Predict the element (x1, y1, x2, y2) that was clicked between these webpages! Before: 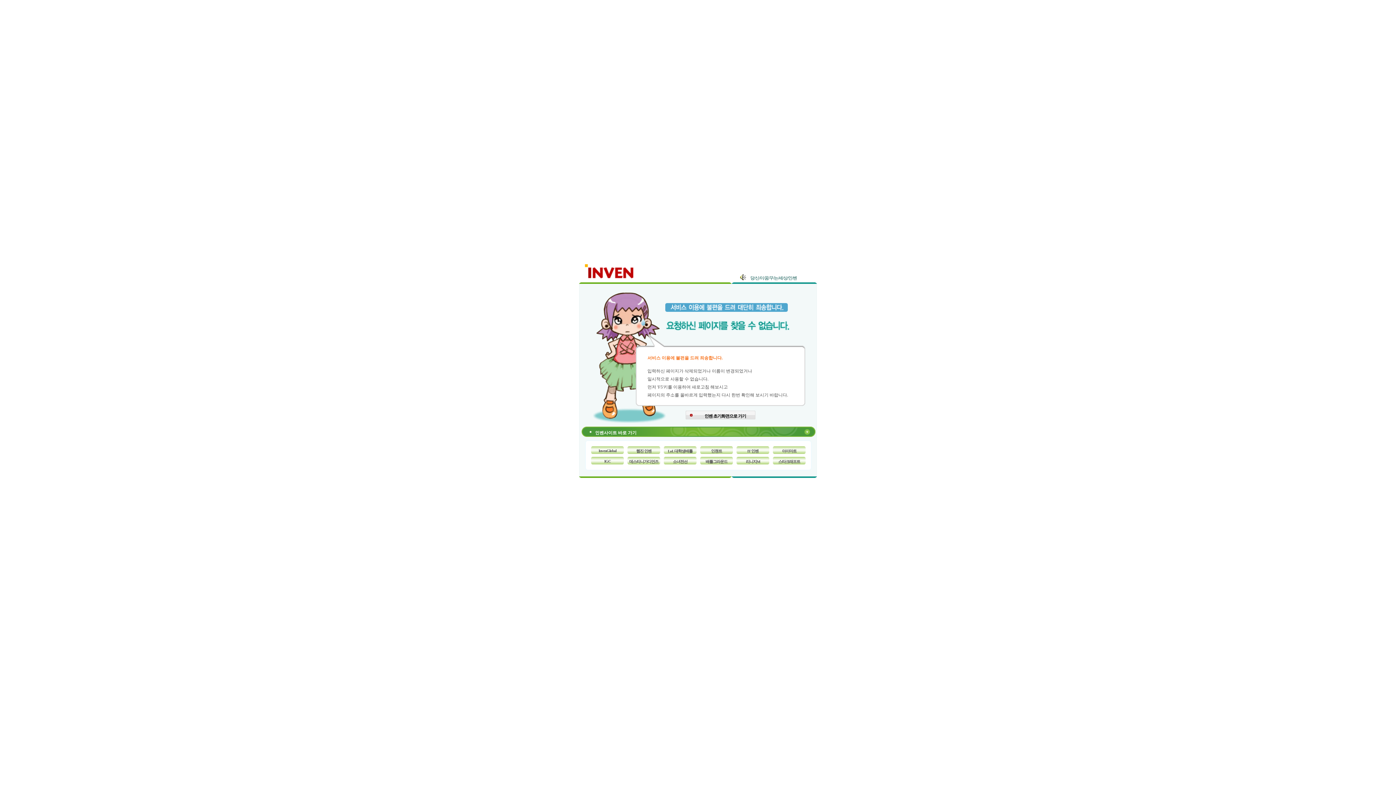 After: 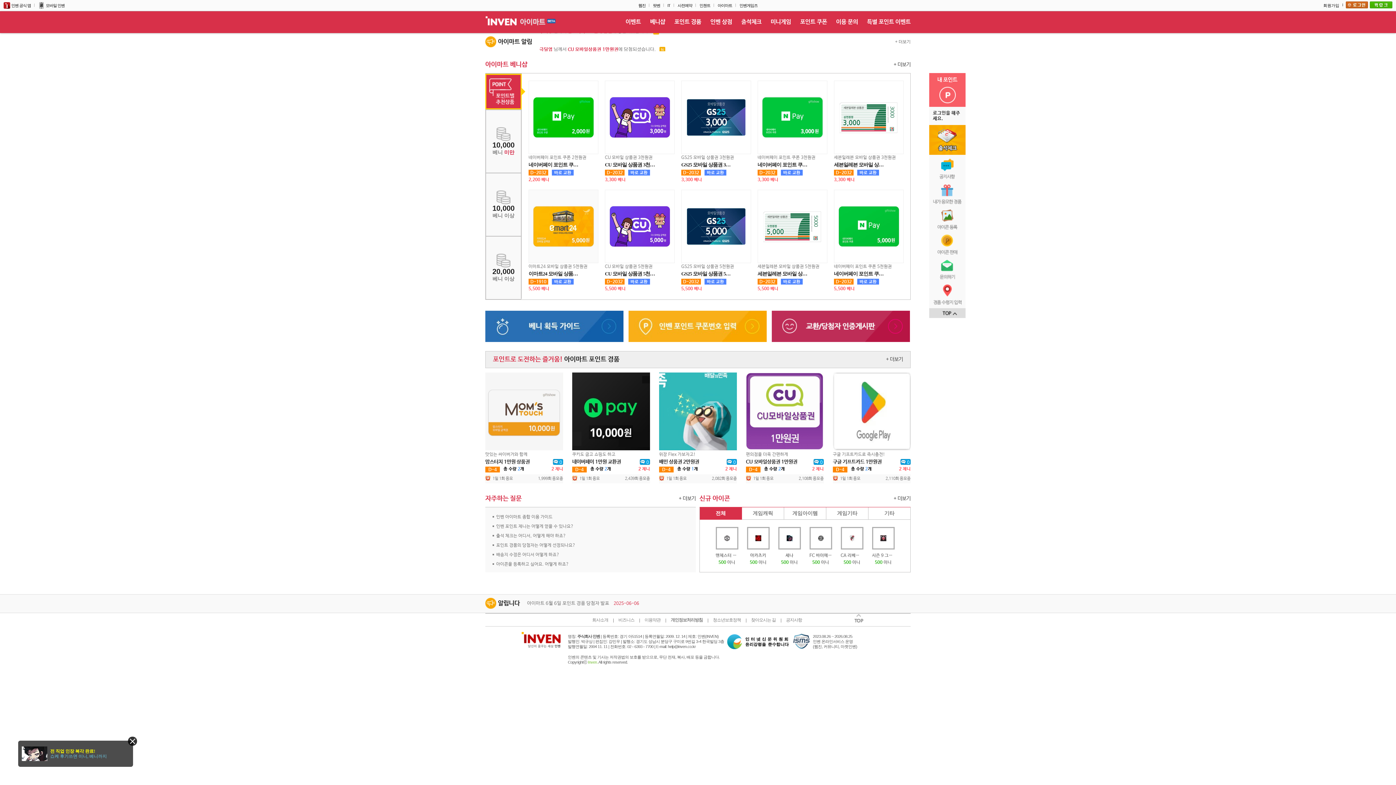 Action: bbox: (773, 446, 805, 454) label: 아이마트